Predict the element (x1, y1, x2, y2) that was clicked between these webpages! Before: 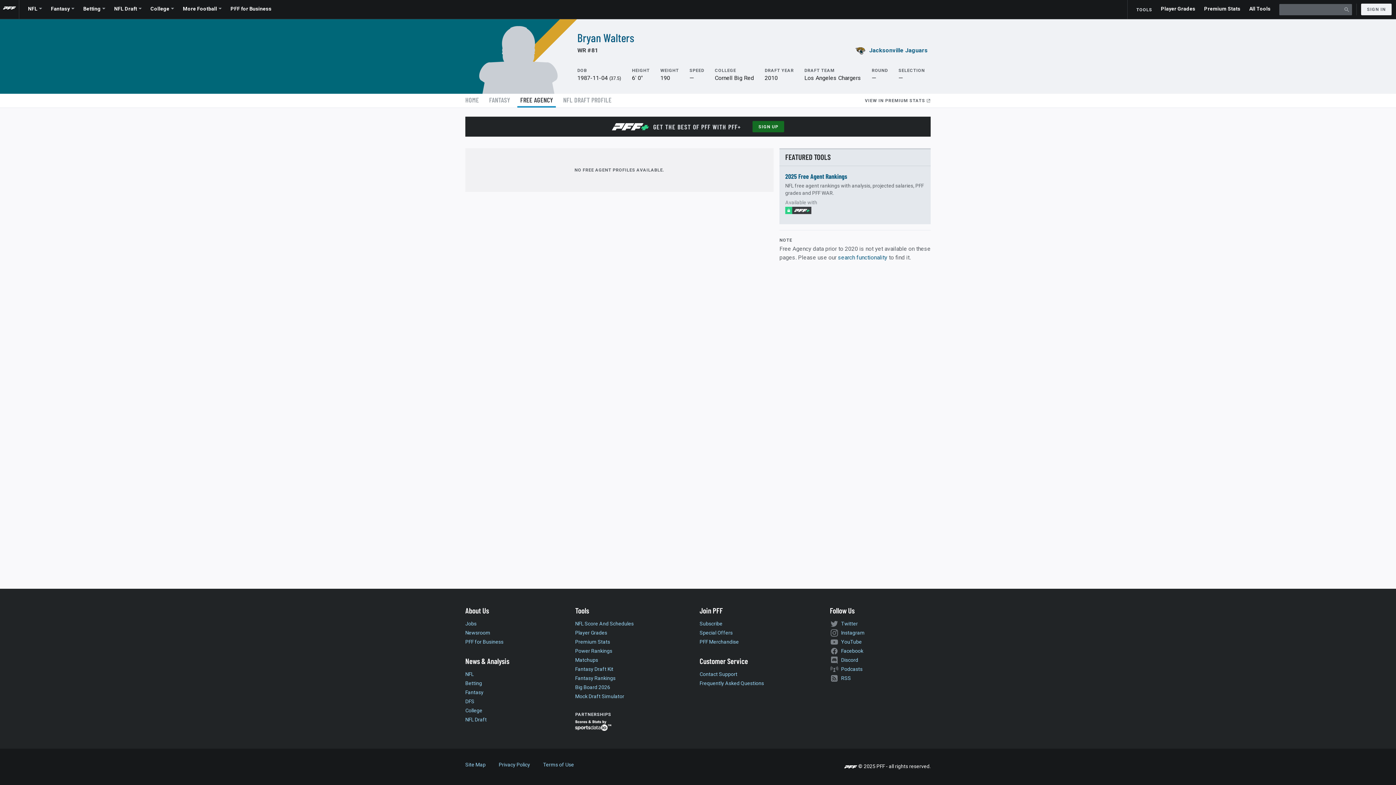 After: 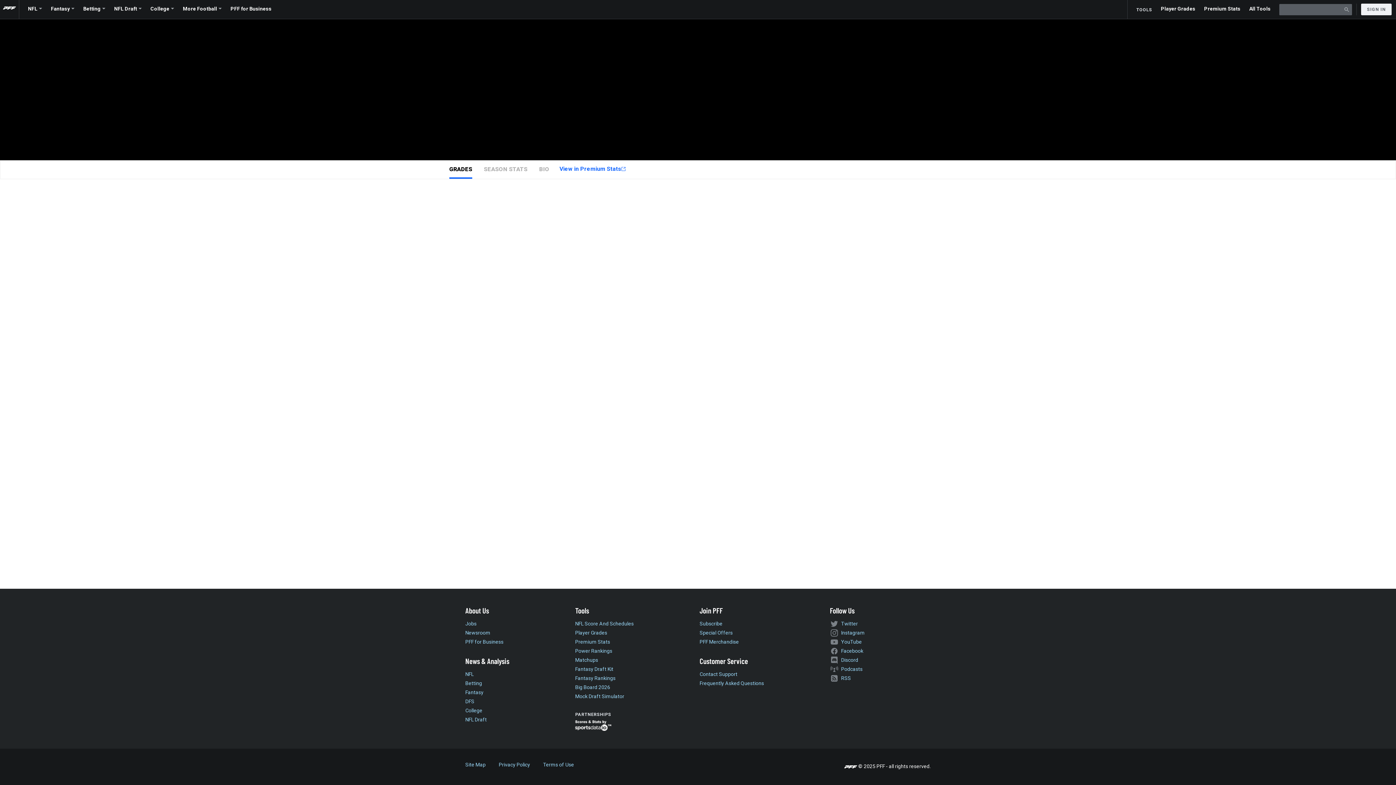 Action: bbox: (462, 93, 481, 107) label: HOME